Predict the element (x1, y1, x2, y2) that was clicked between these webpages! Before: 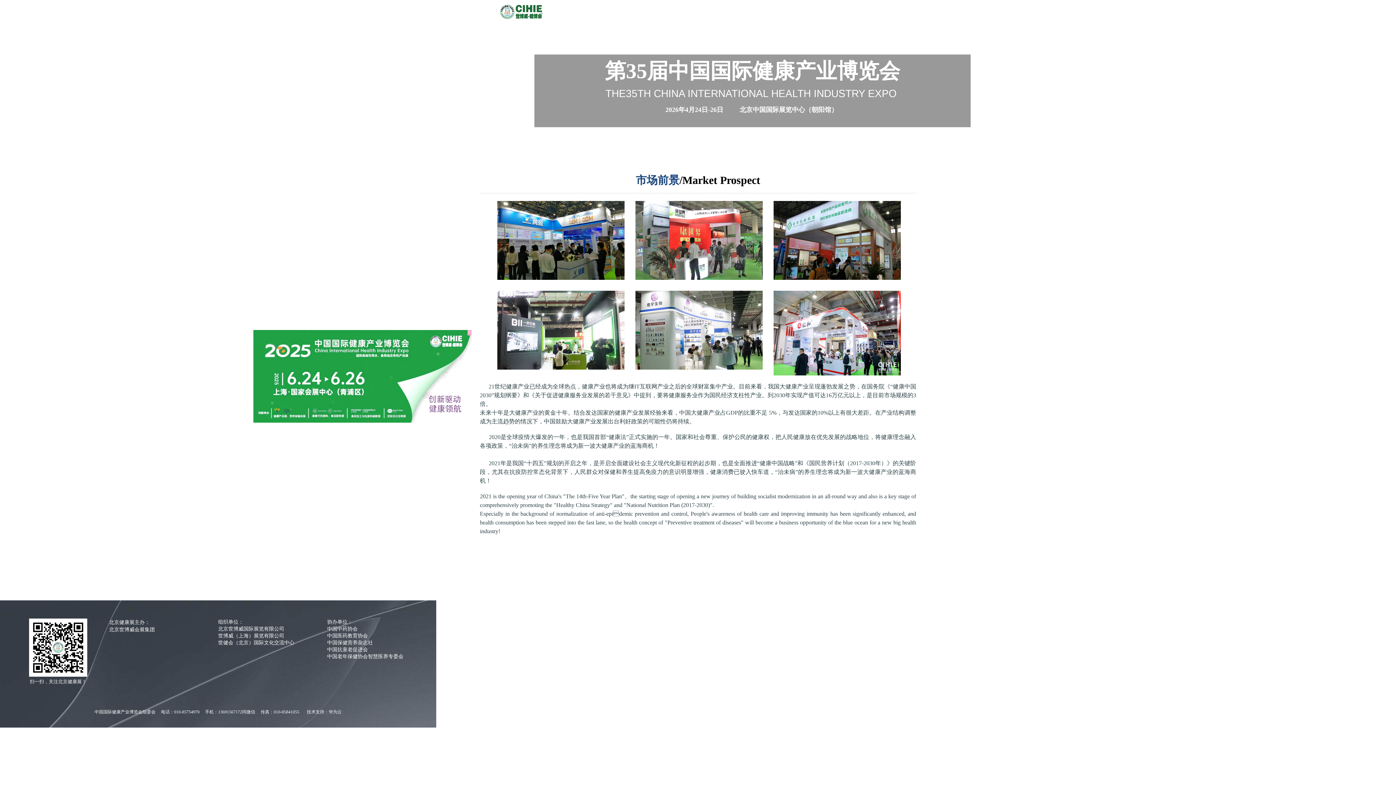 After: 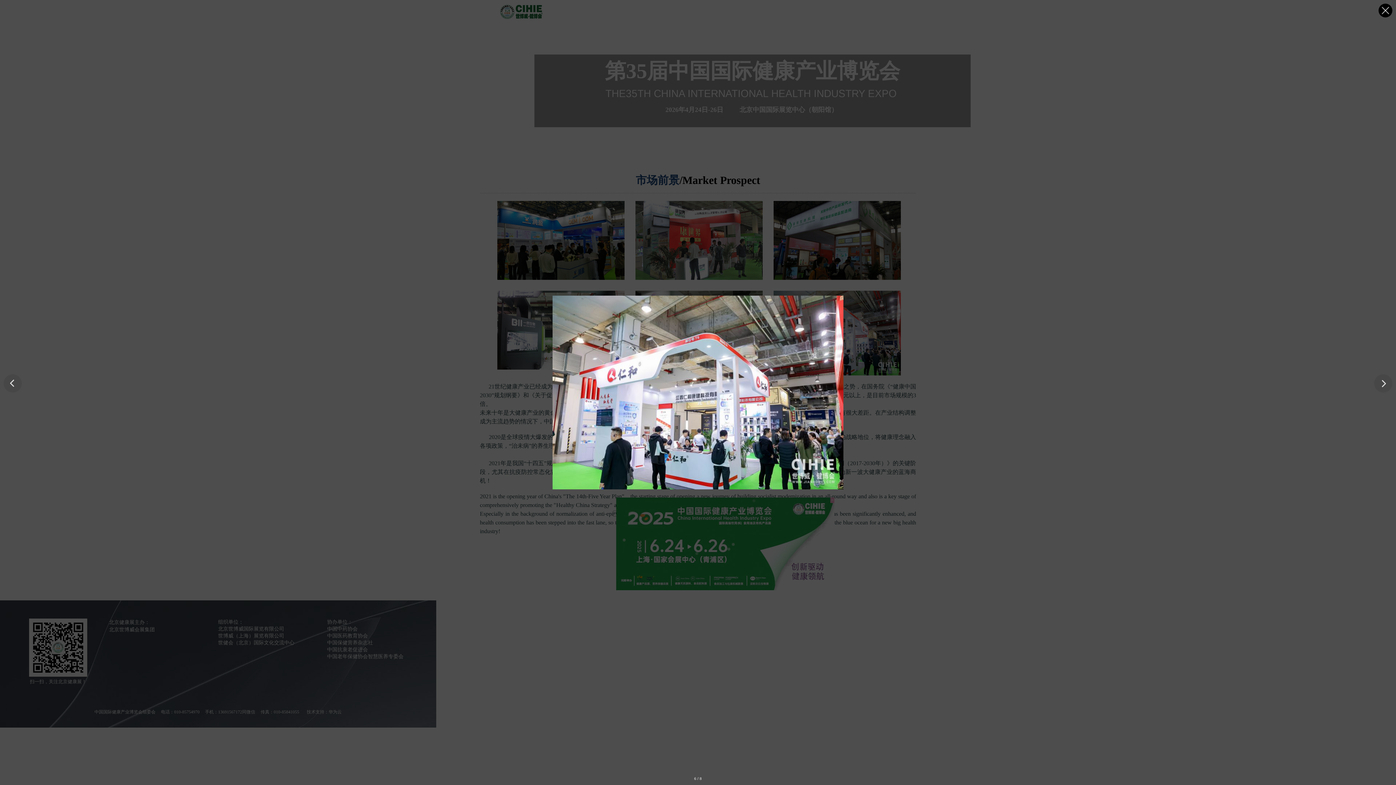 Action: bbox: (773, 290, 901, 375)